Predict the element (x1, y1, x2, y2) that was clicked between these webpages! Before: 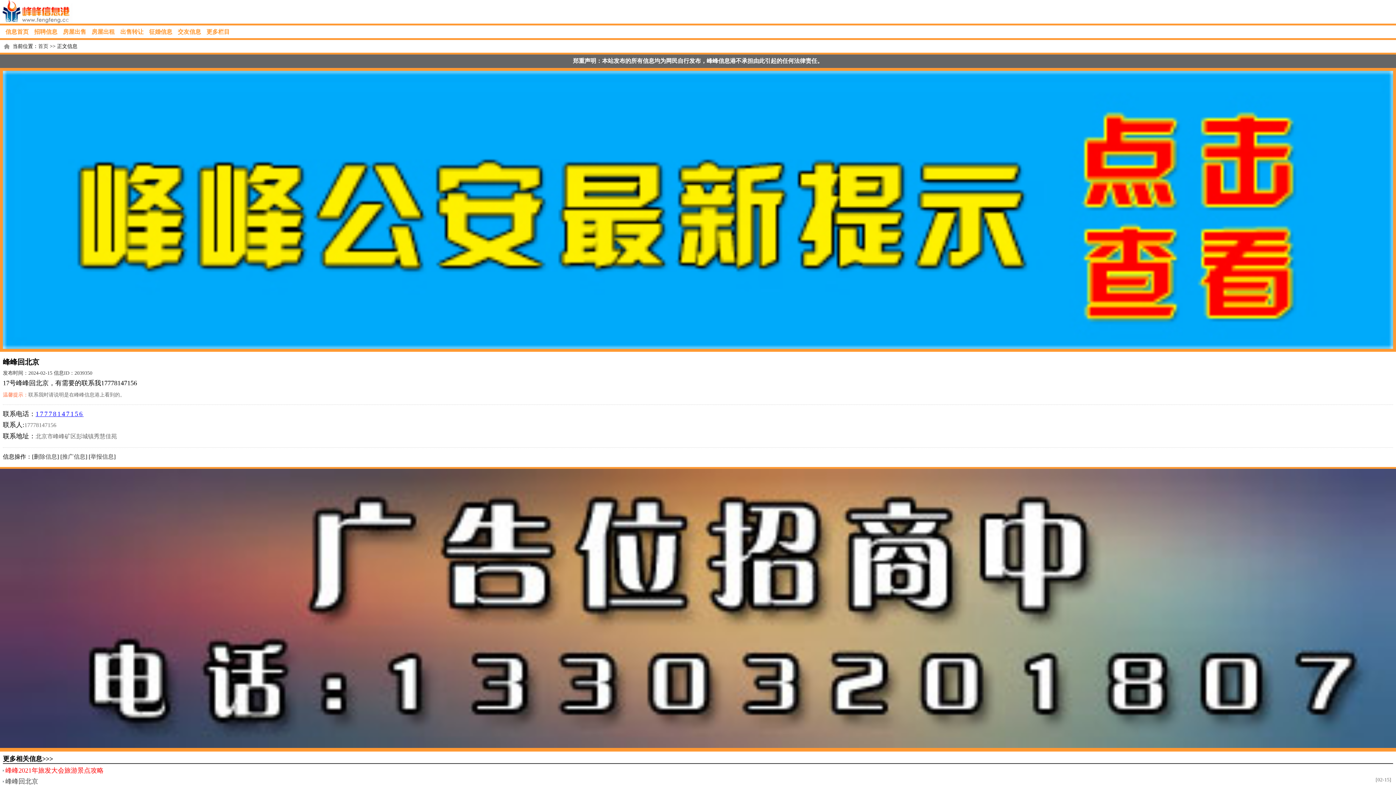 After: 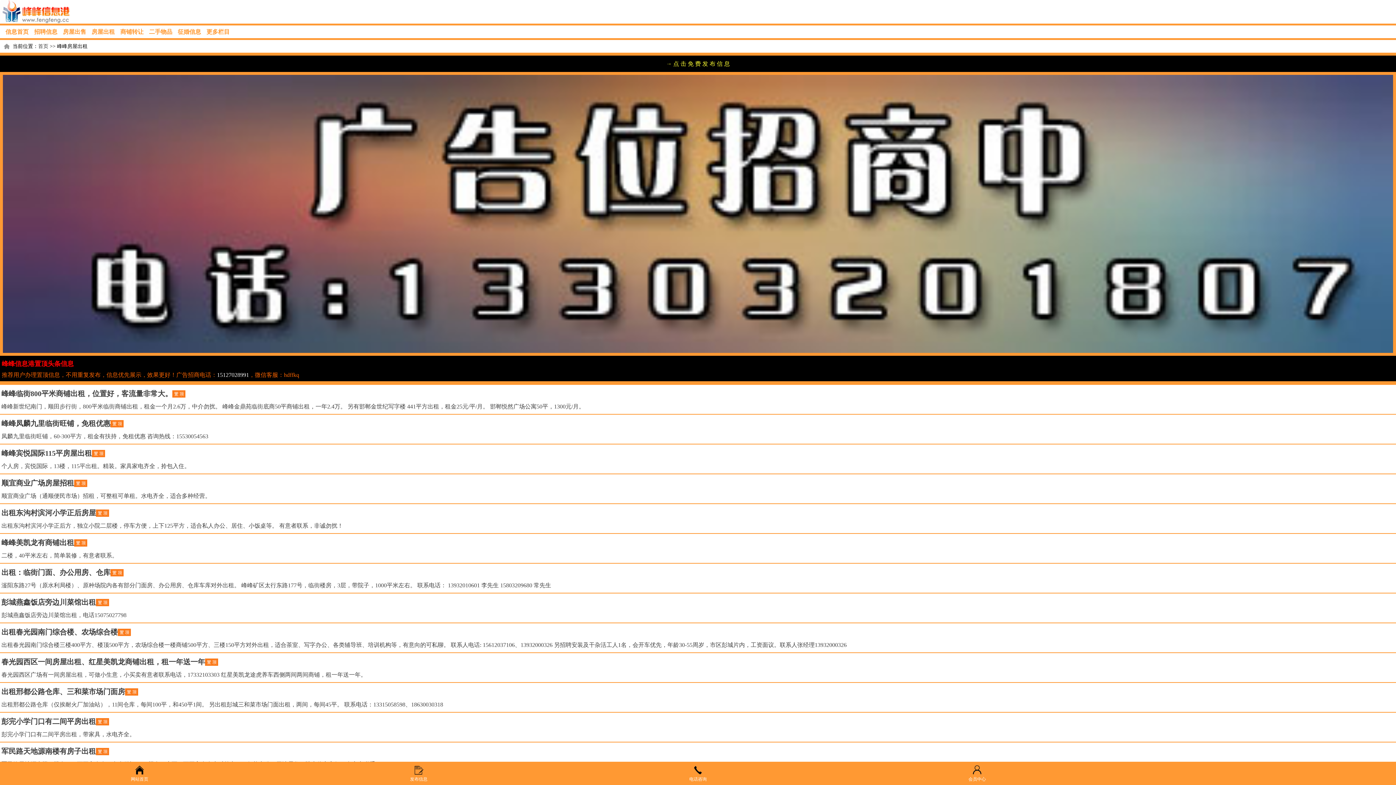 Action: label: 房屋出租 bbox: (86, 25, 114, 38)